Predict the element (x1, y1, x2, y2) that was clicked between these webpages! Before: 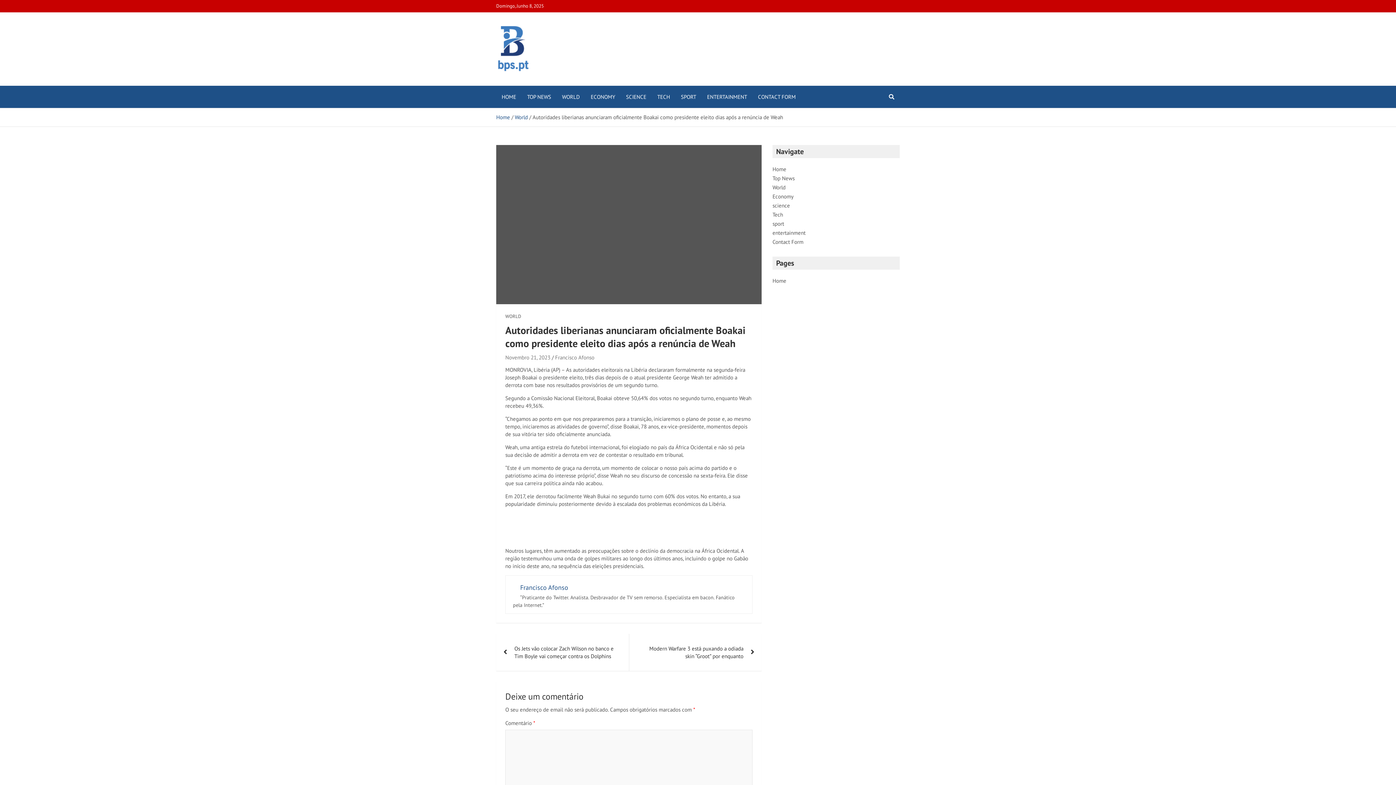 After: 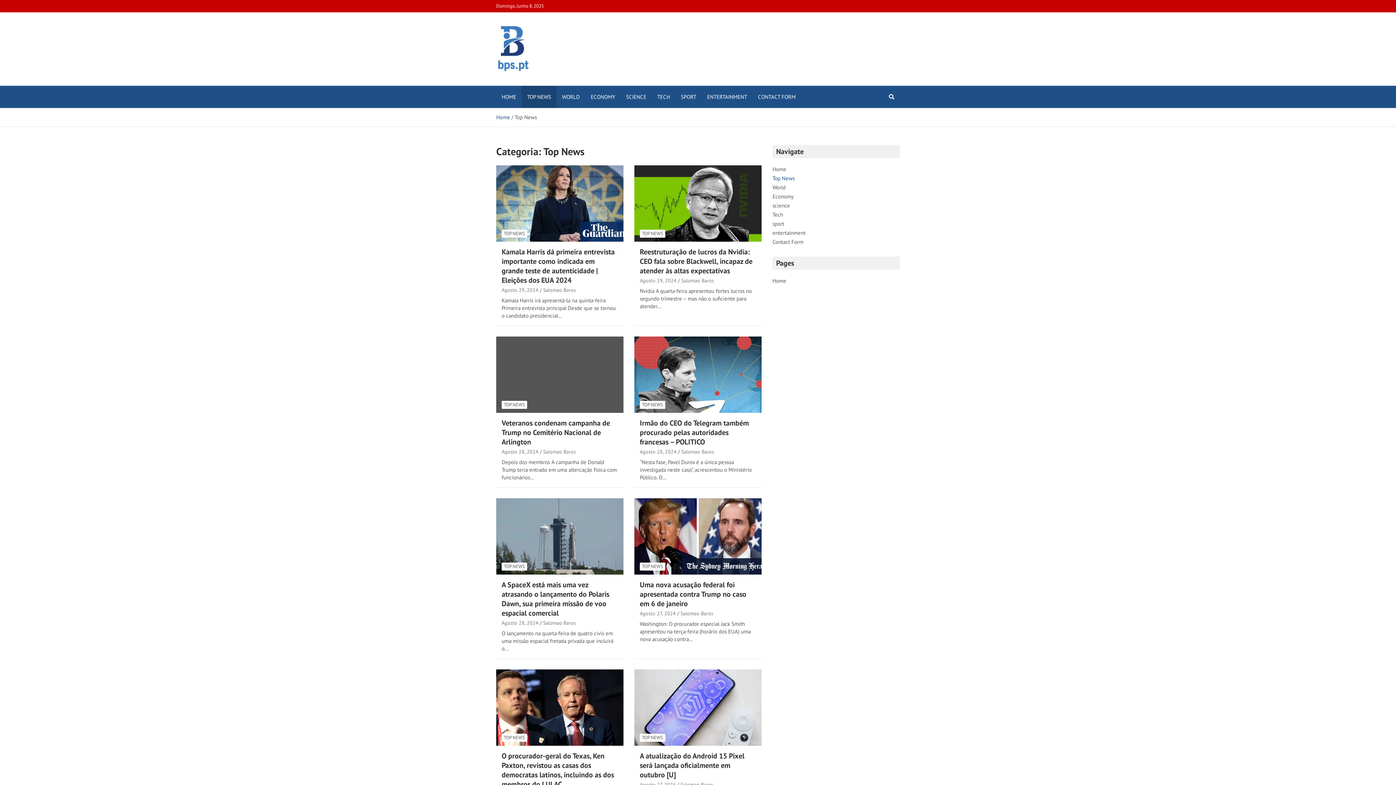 Action: bbox: (521, 85, 556, 108) label: TOP NEWS